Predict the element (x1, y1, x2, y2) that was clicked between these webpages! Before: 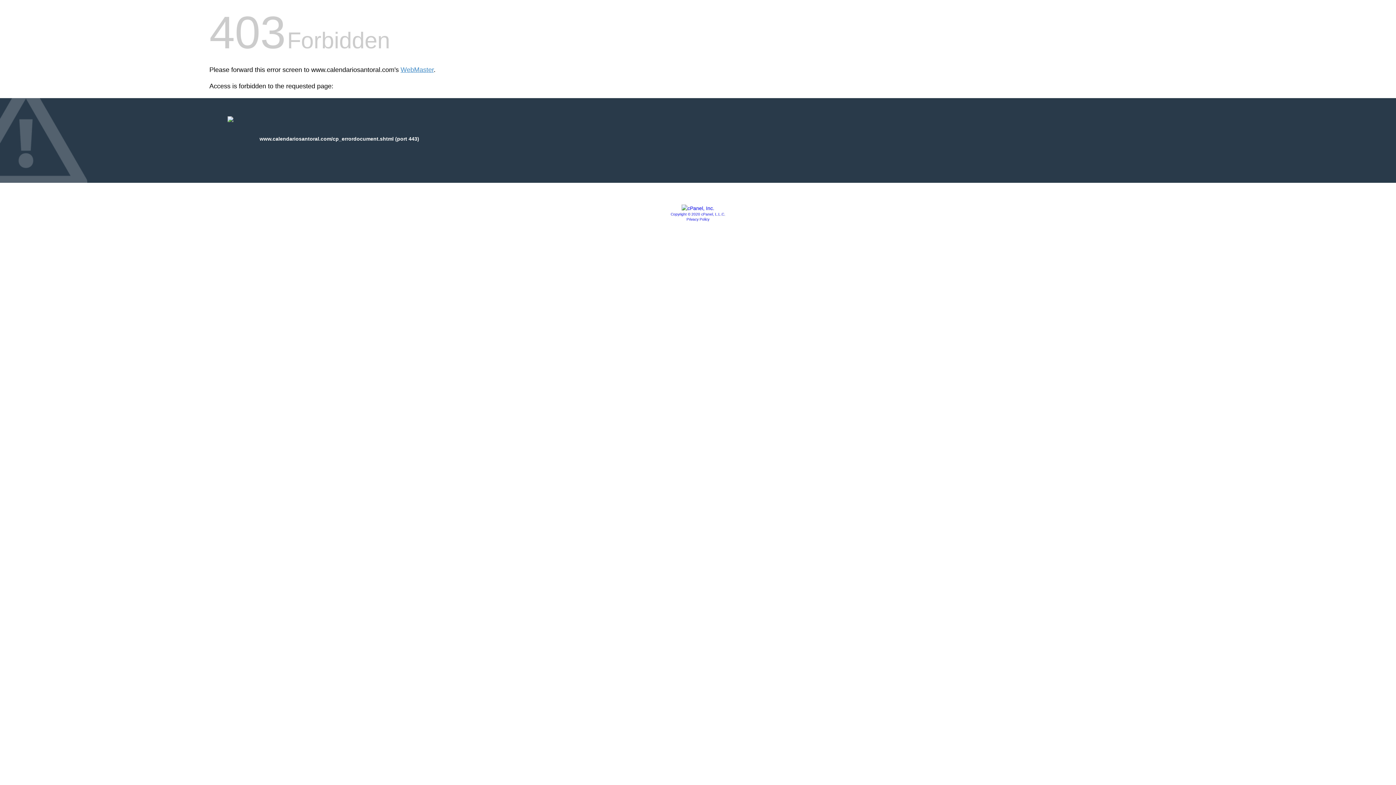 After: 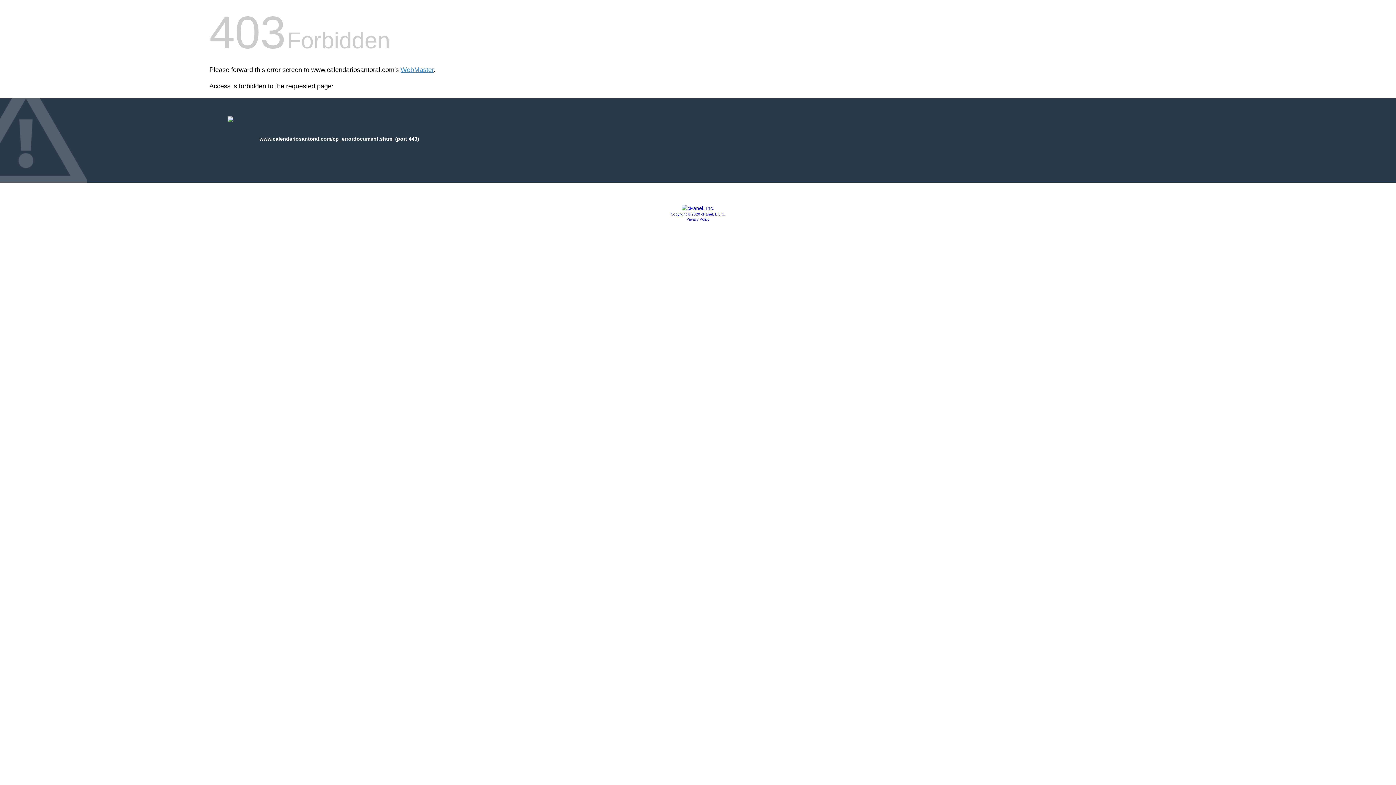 Action: bbox: (681, 205, 714, 211)